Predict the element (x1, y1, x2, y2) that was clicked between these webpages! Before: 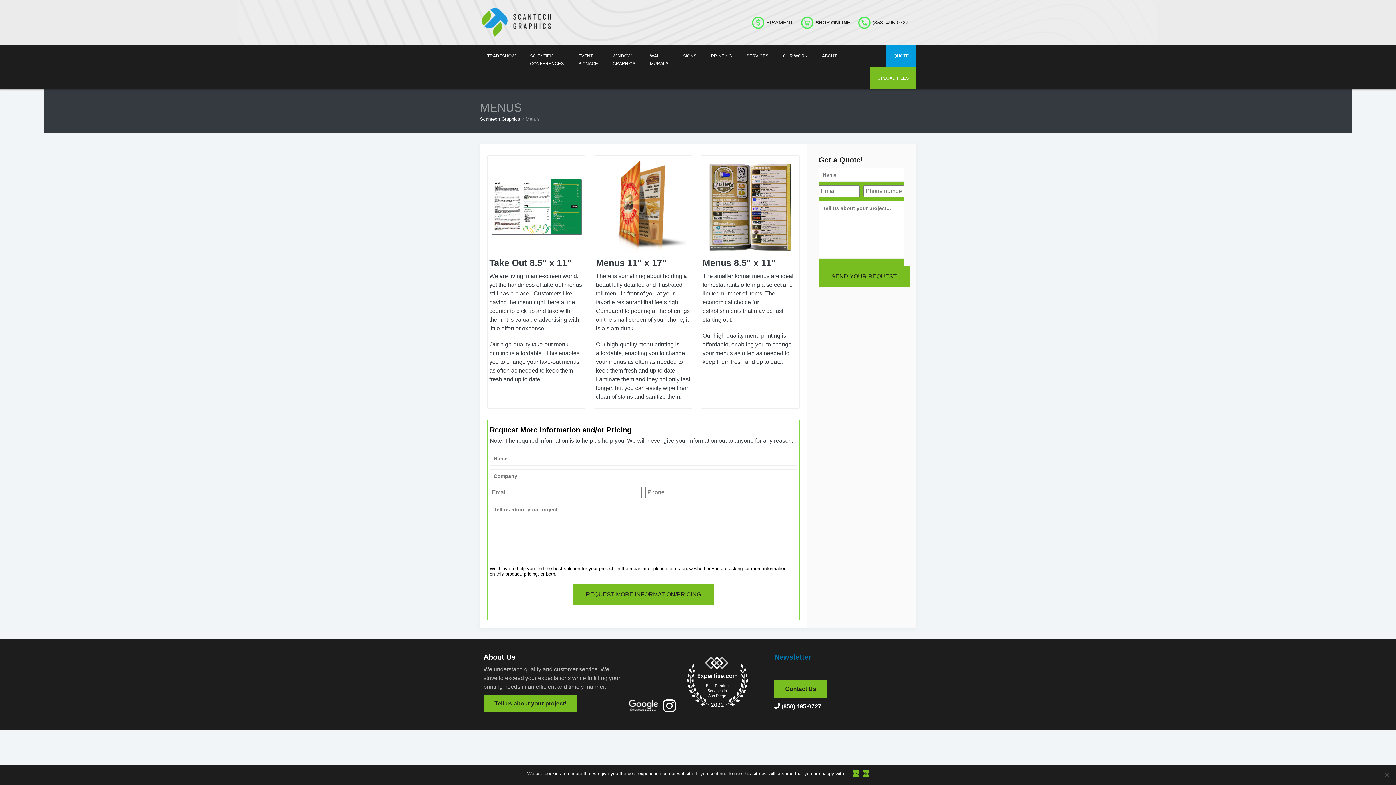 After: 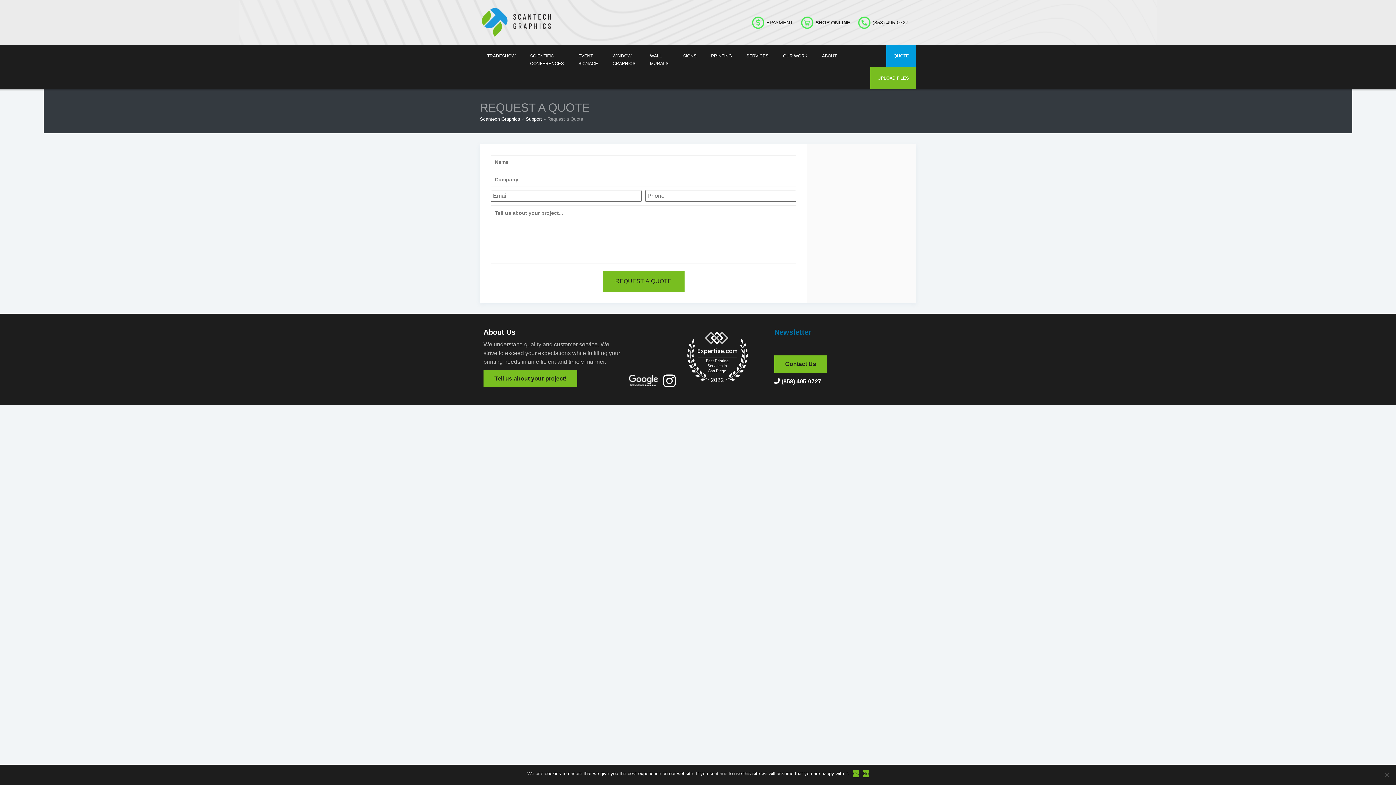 Action: label: QUOTE bbox: (886, 44, 916, 67)